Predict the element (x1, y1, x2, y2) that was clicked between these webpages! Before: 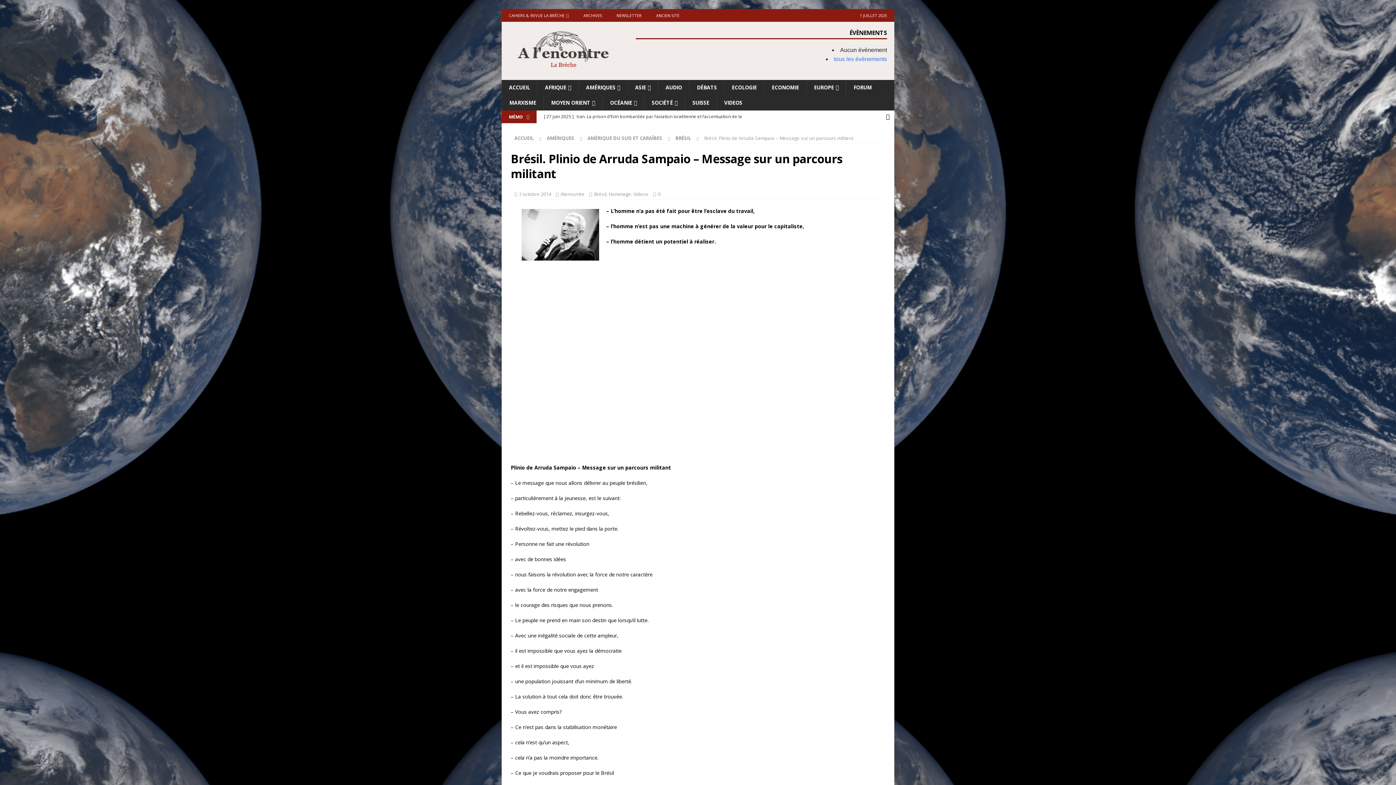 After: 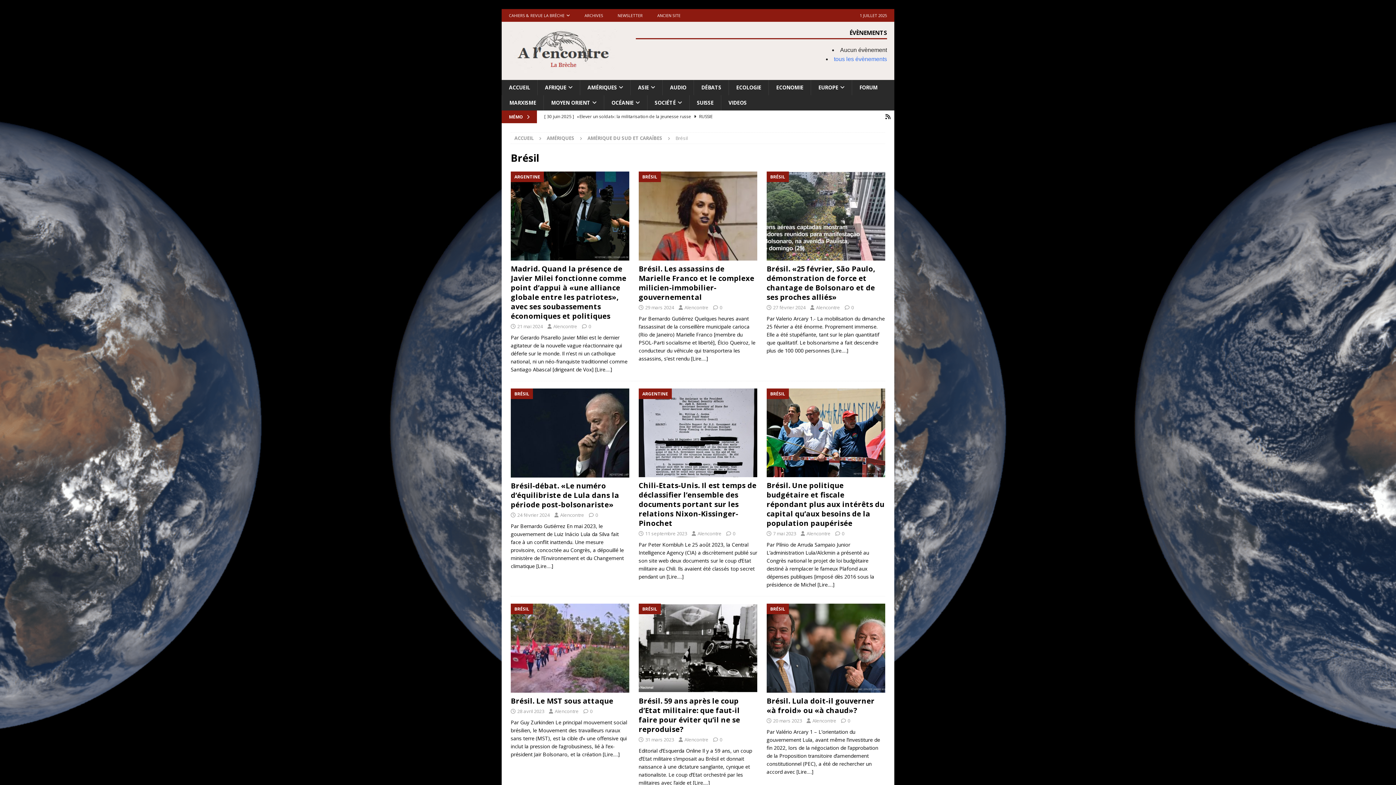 Action: label: Brésil bbox: (594, 190, 606, 197)